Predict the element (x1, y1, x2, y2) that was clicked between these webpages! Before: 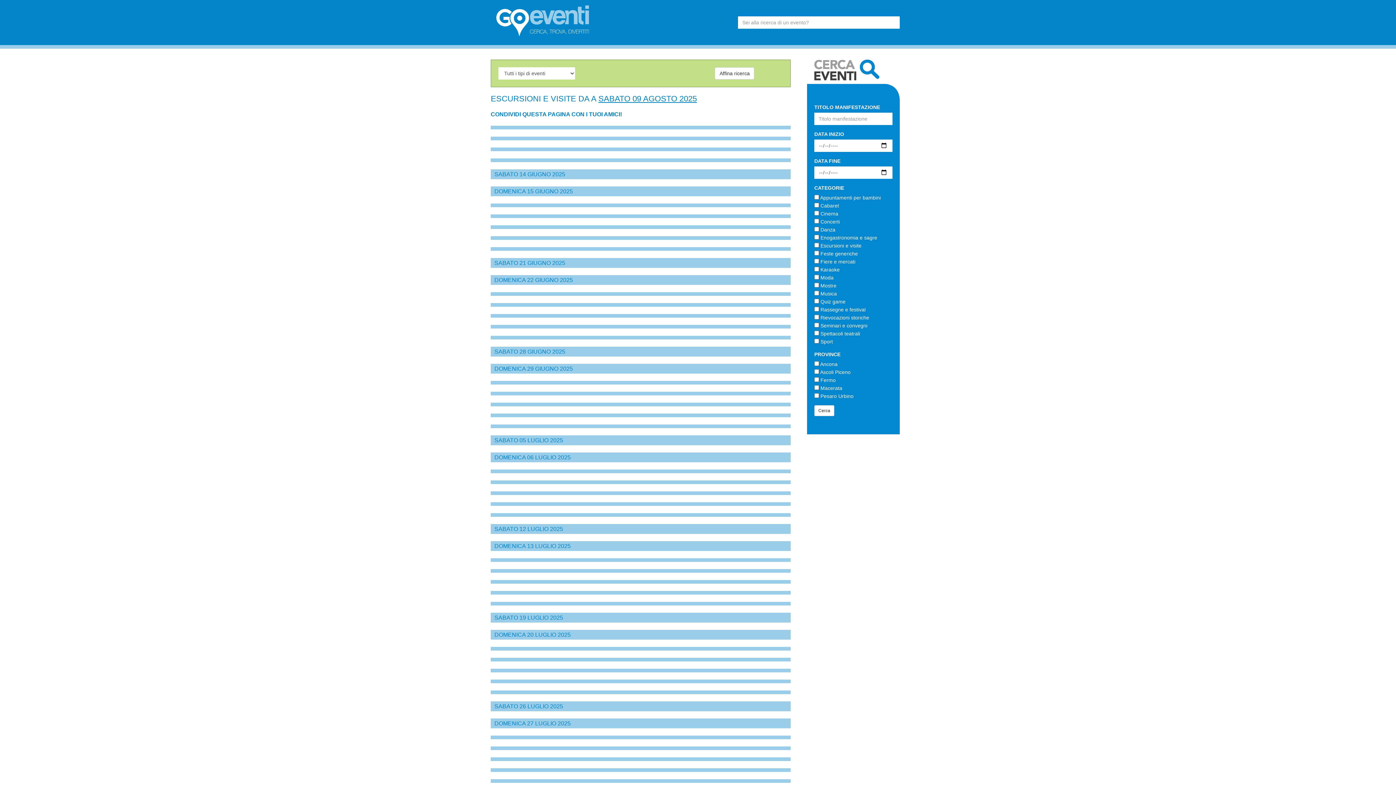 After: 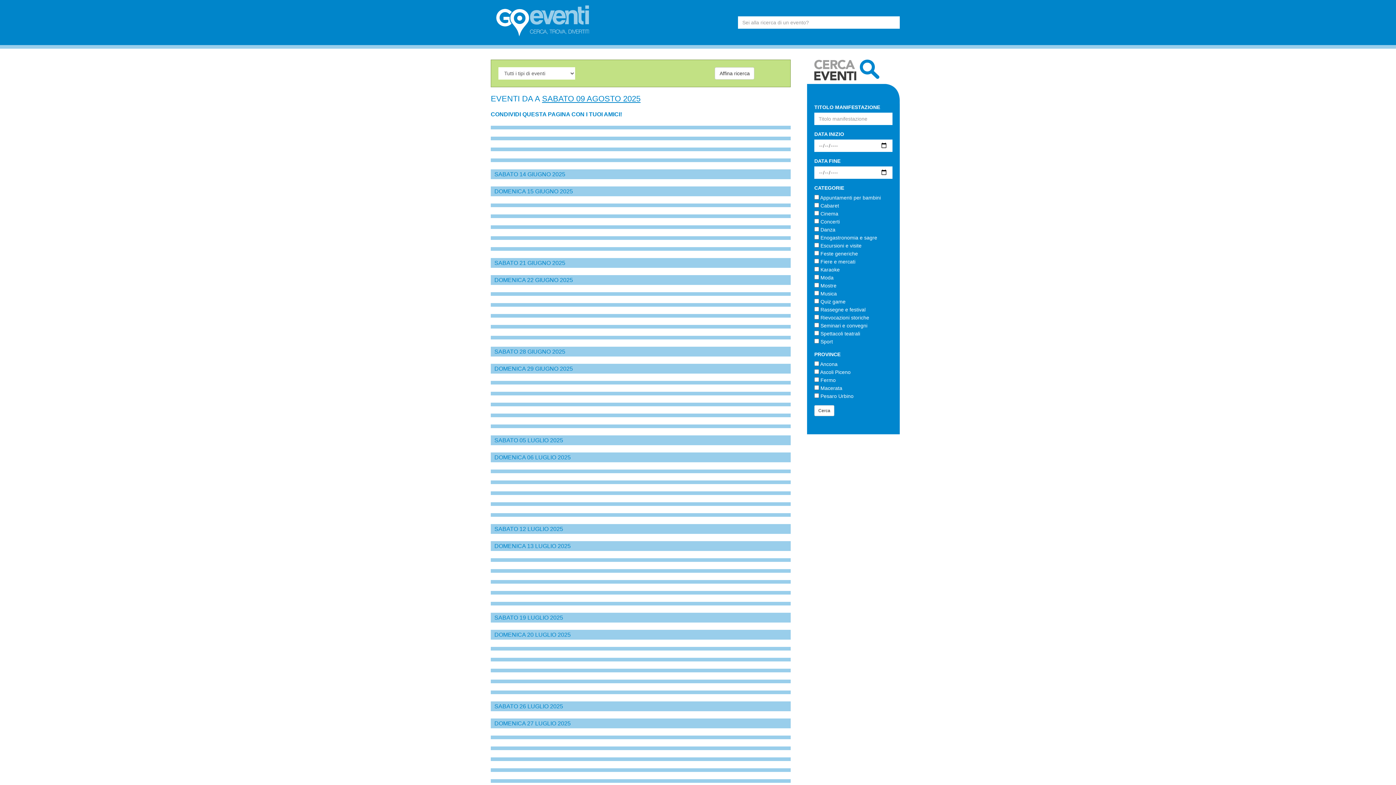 Action: label: Affina ricerca bbox: (715, 67, 754, 79)